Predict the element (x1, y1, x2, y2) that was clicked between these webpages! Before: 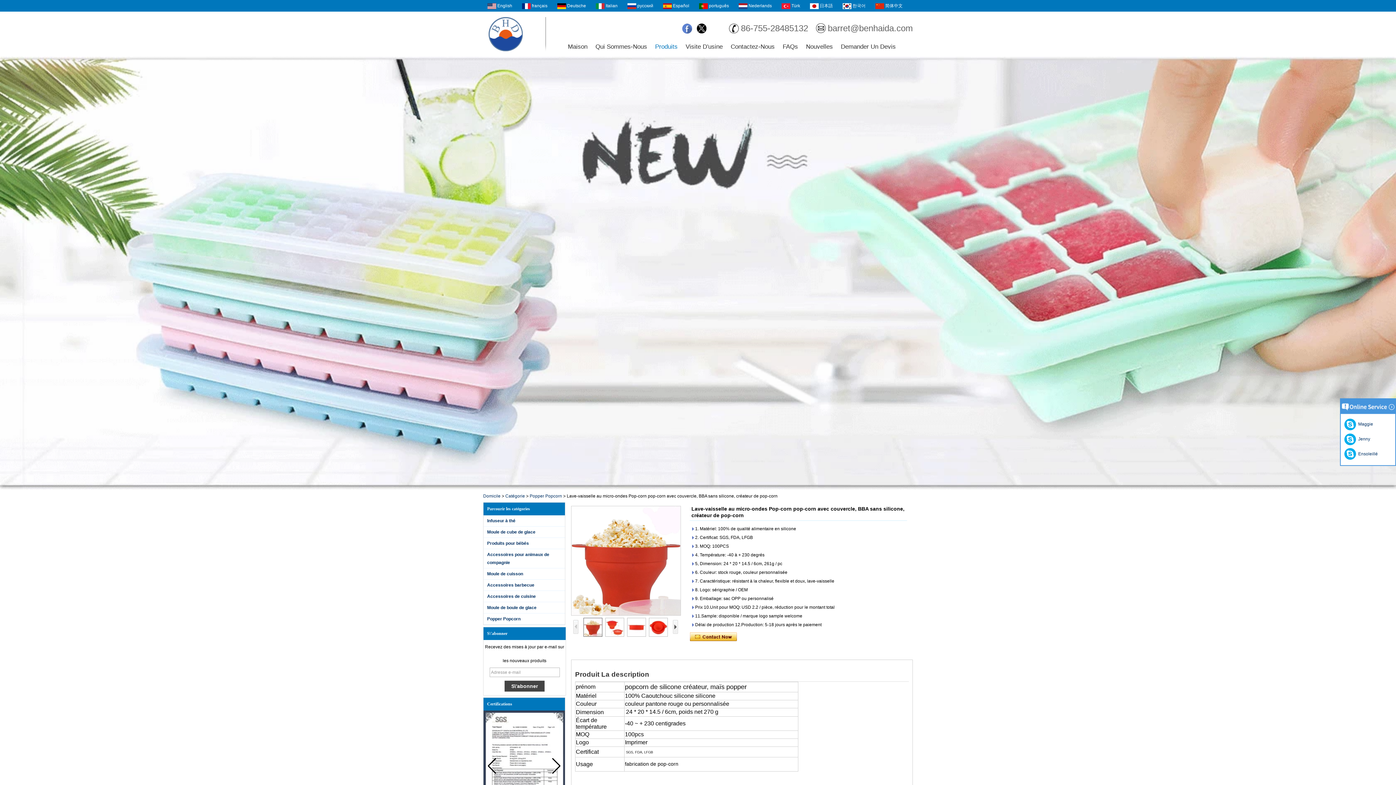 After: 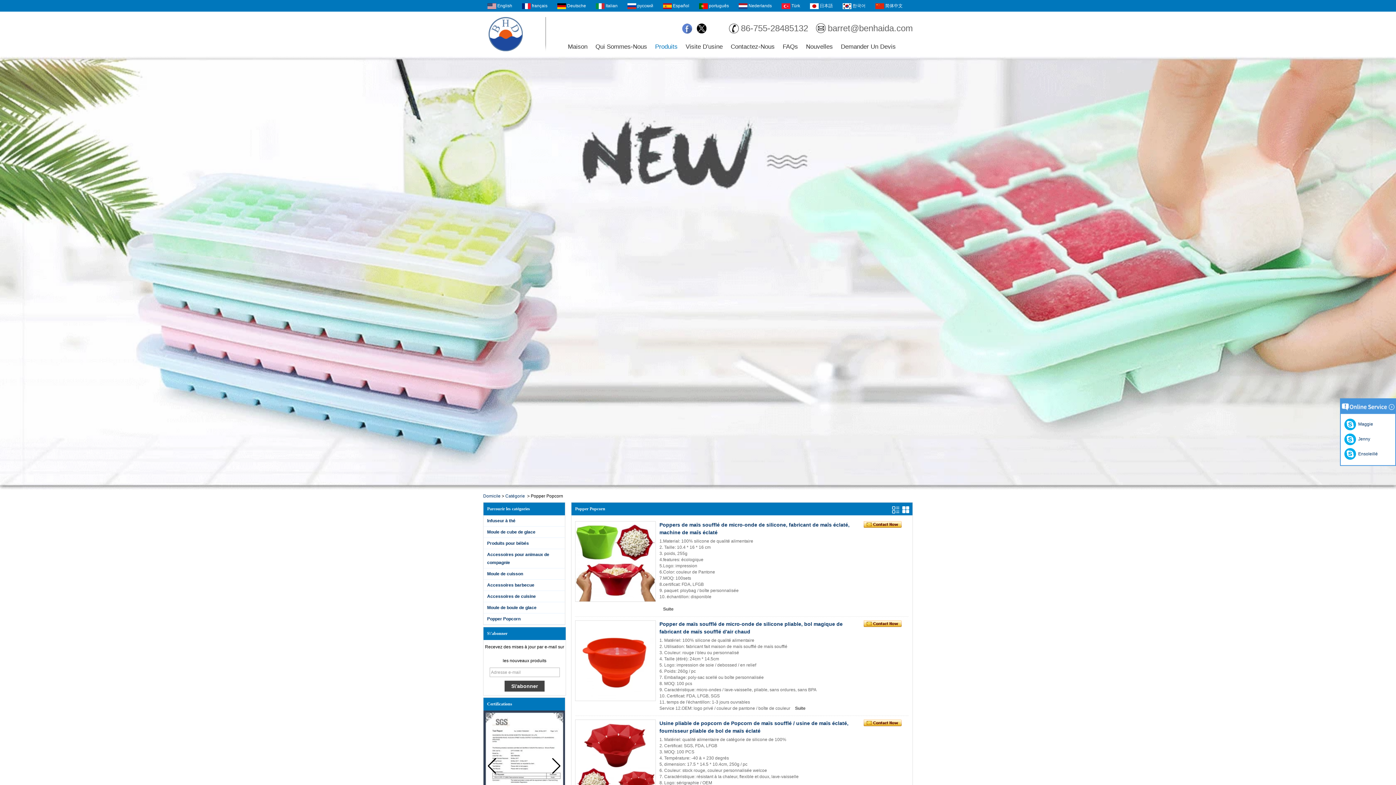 Action: label: Popper Popcorn bbox: (529, 493, 562, 498)